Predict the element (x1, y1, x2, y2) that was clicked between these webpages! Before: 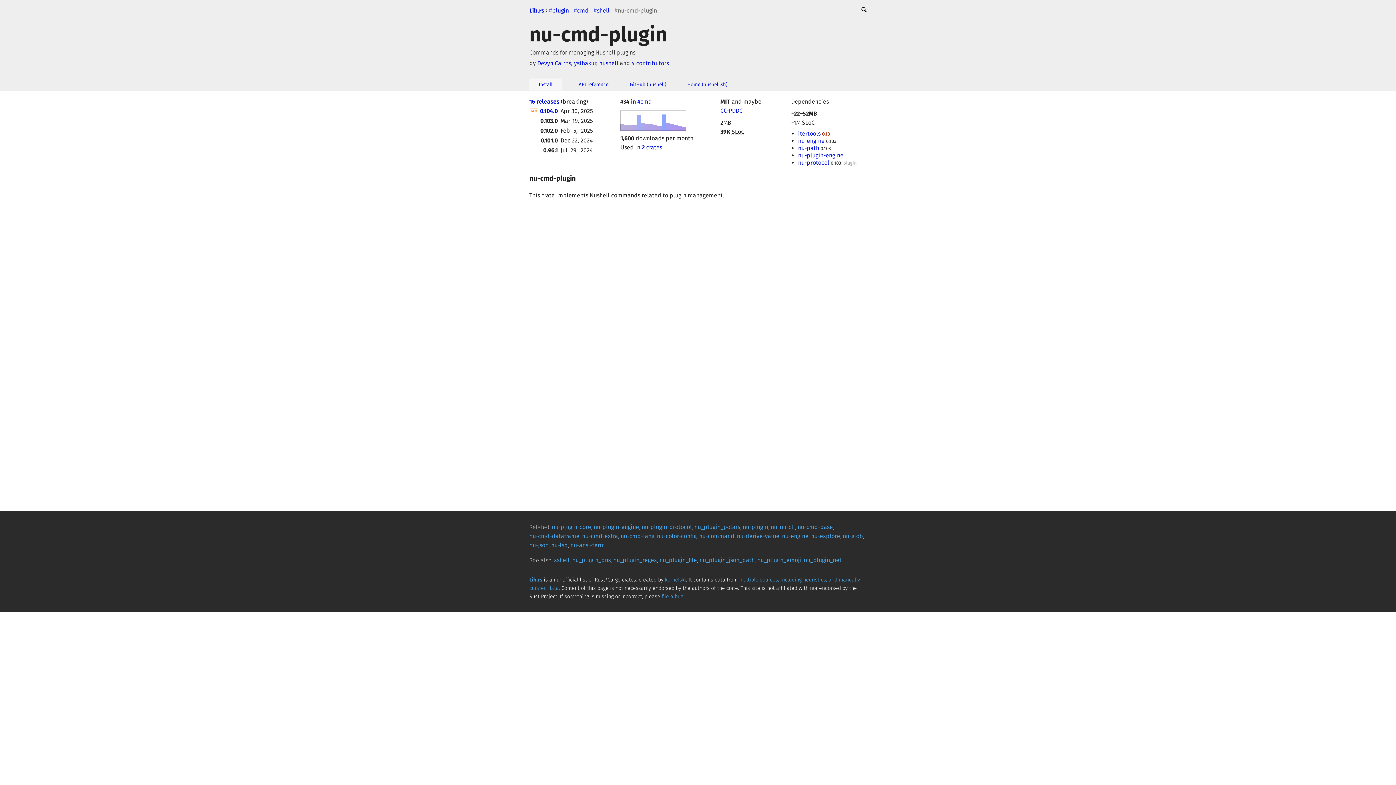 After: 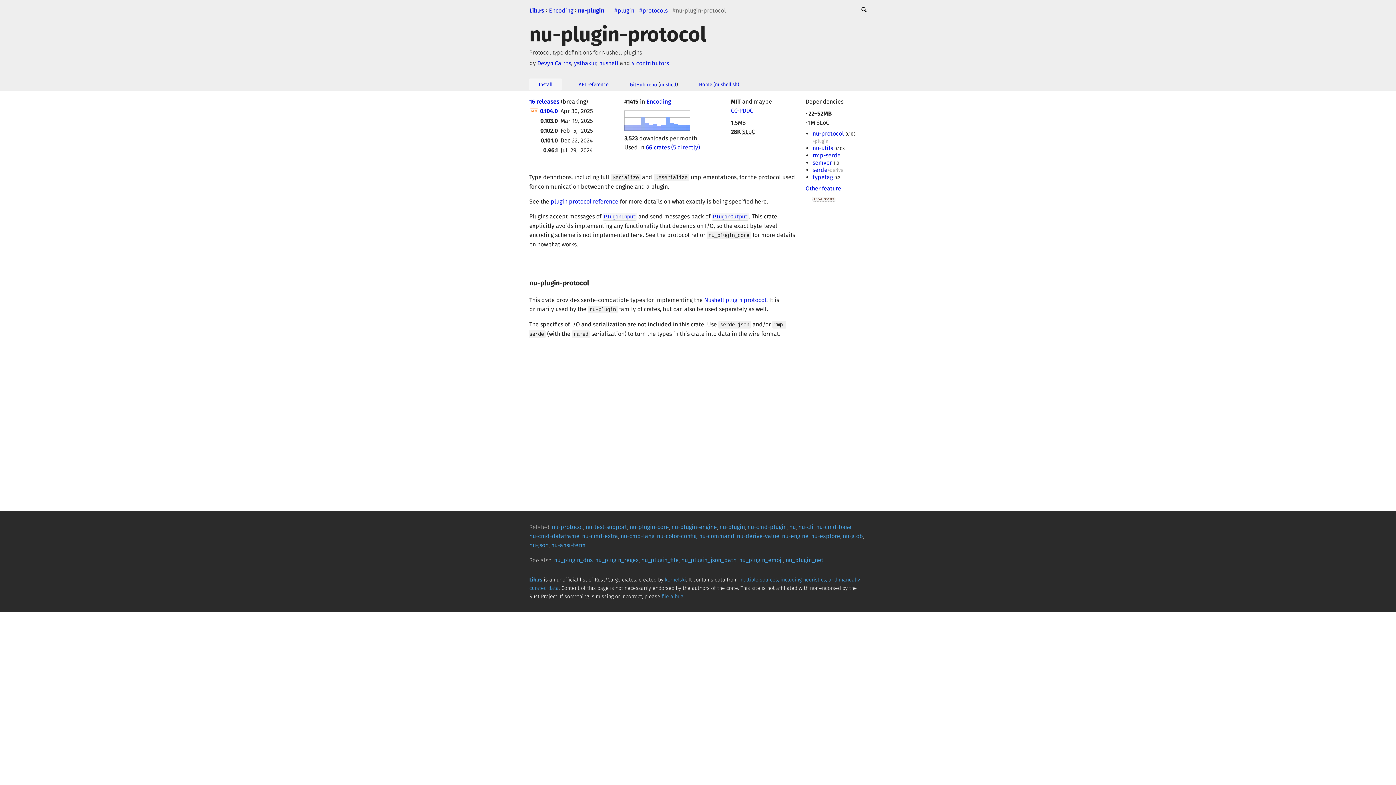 Action: bbox: (641, 521, 692, 532) label: nu-plugin-protocol